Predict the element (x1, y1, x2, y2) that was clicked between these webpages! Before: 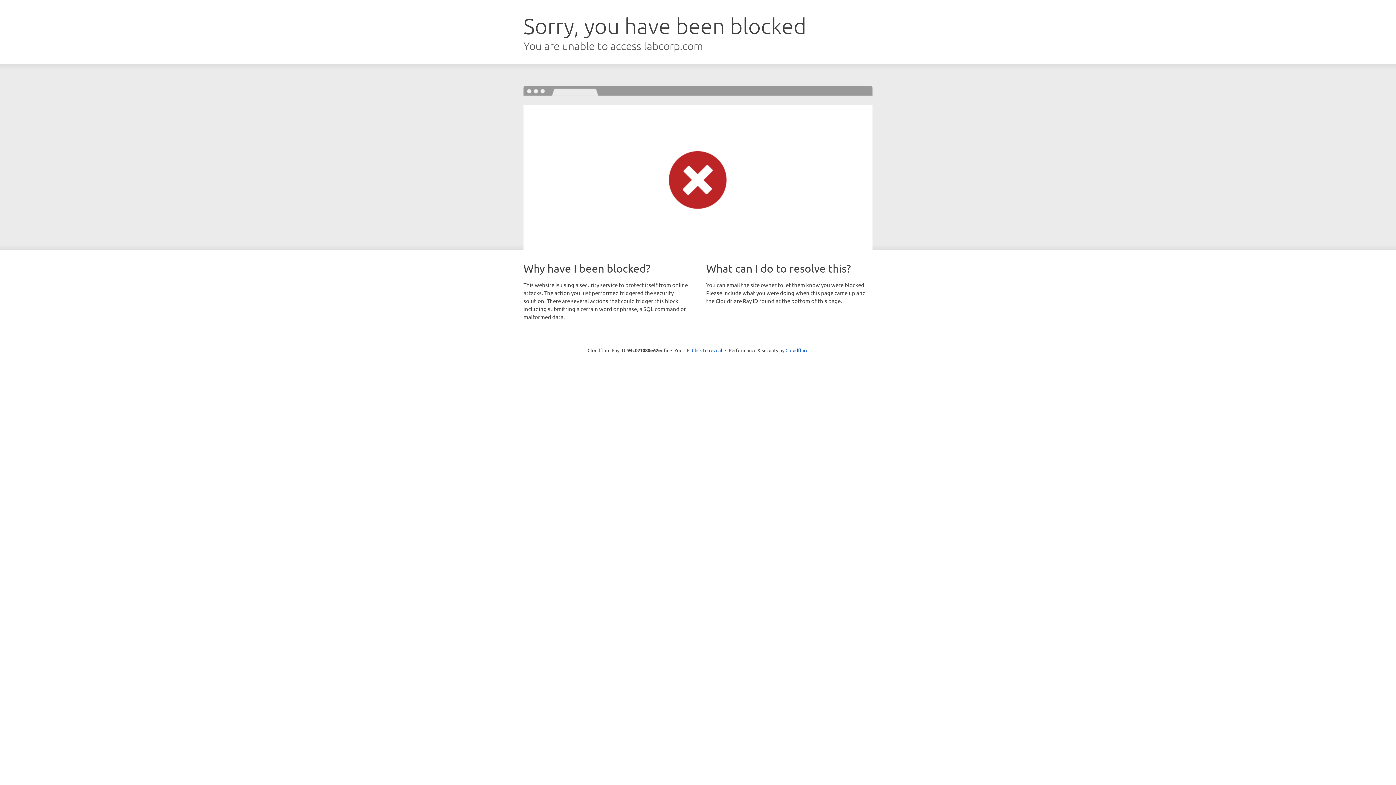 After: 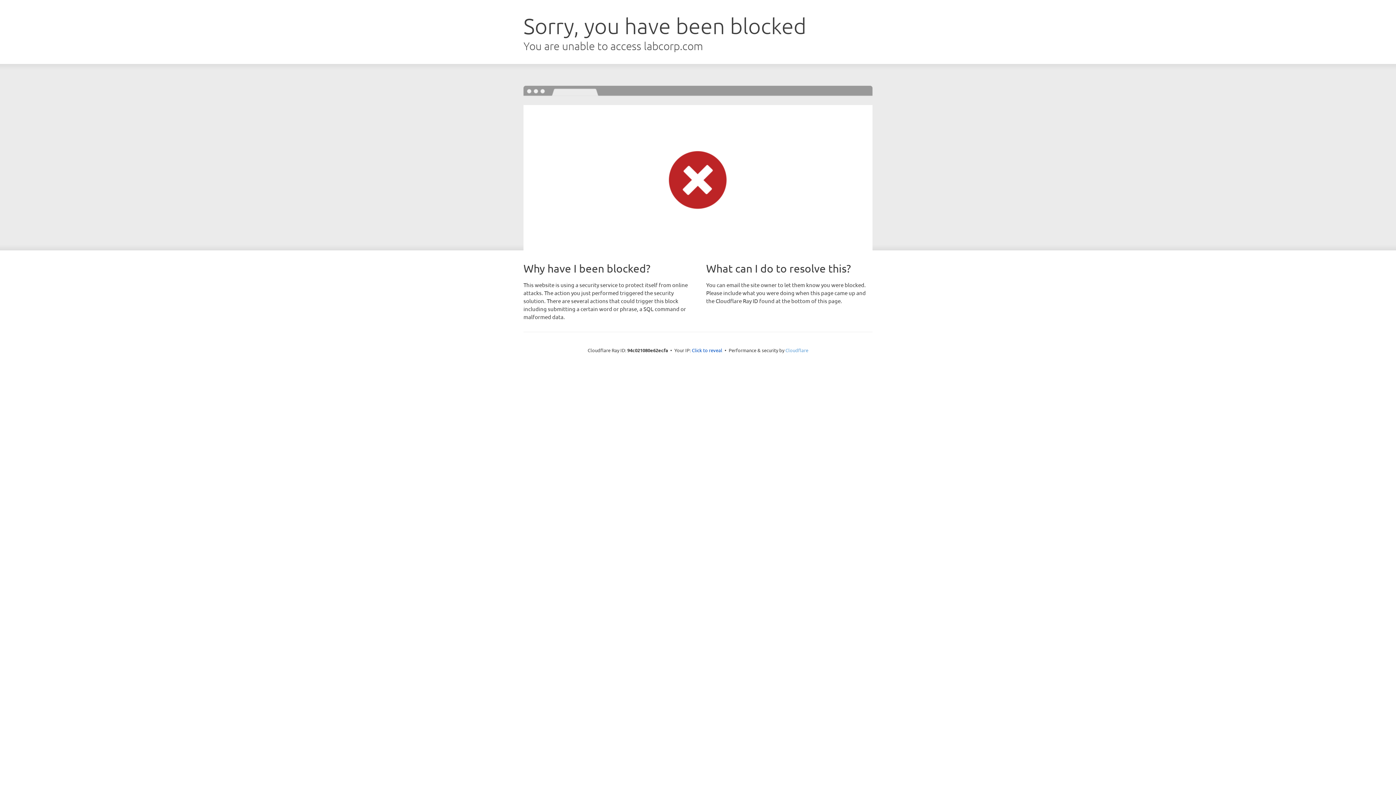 Action: label: Cloudflare bbox: (785, 347, 808, 353)